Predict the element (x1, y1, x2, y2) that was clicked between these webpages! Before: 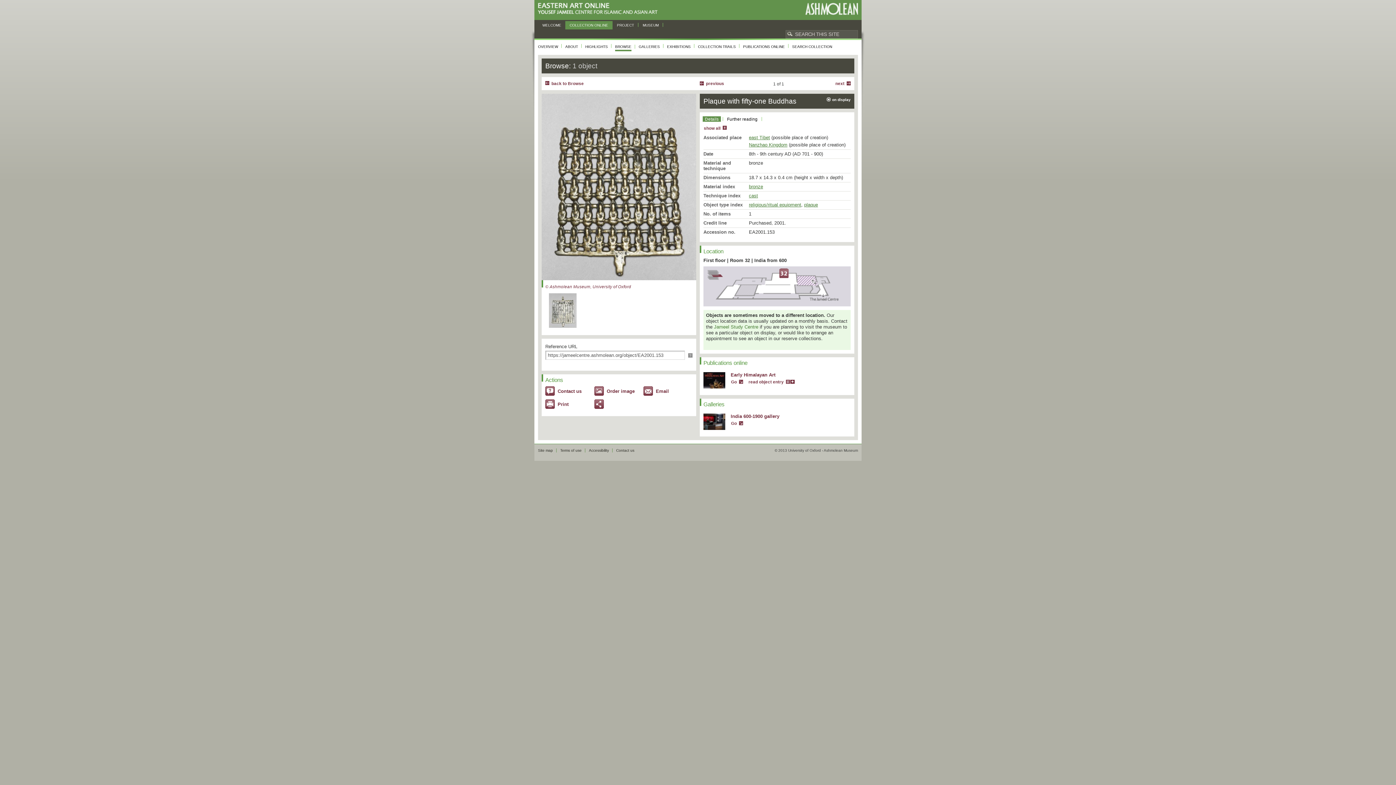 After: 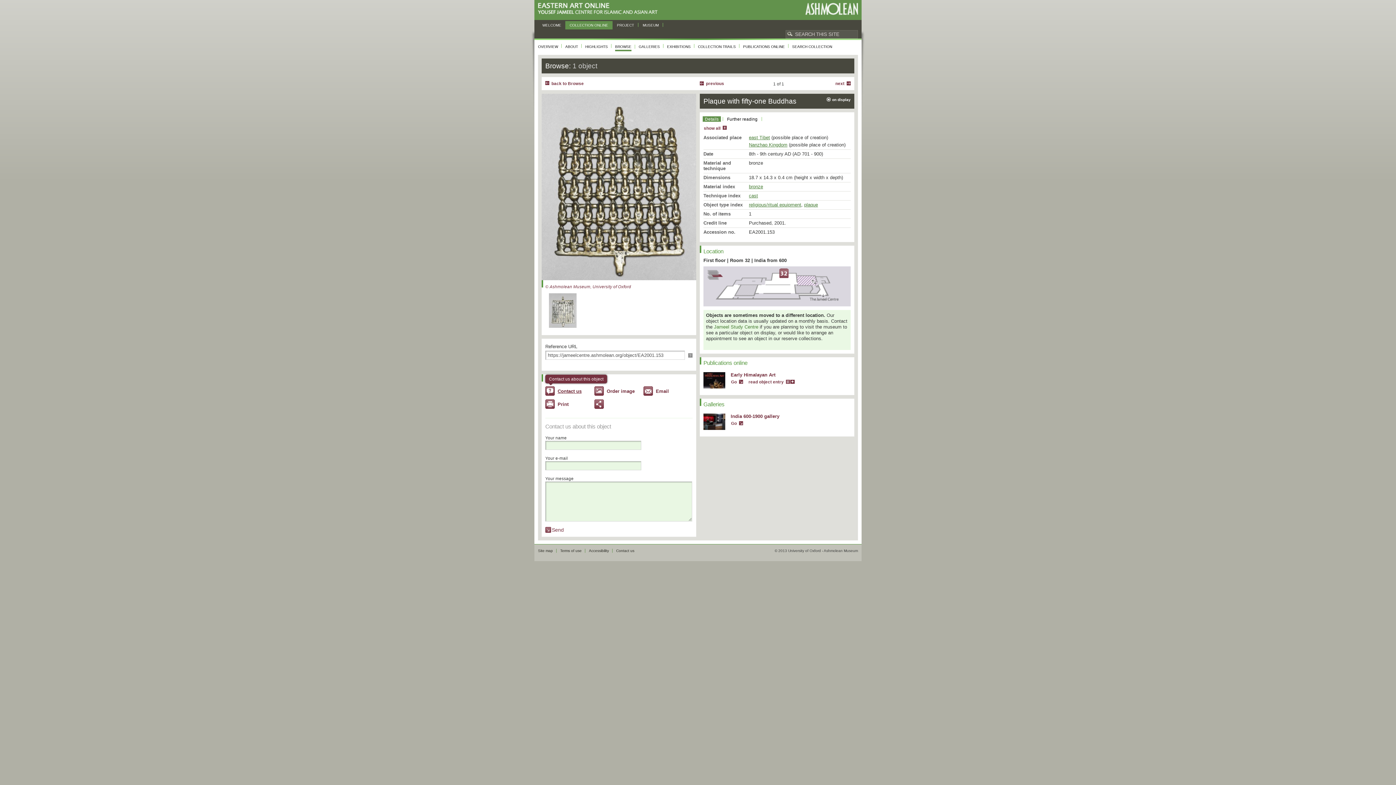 Action: label: Contact us bbox: (545, 386, 590, 397)